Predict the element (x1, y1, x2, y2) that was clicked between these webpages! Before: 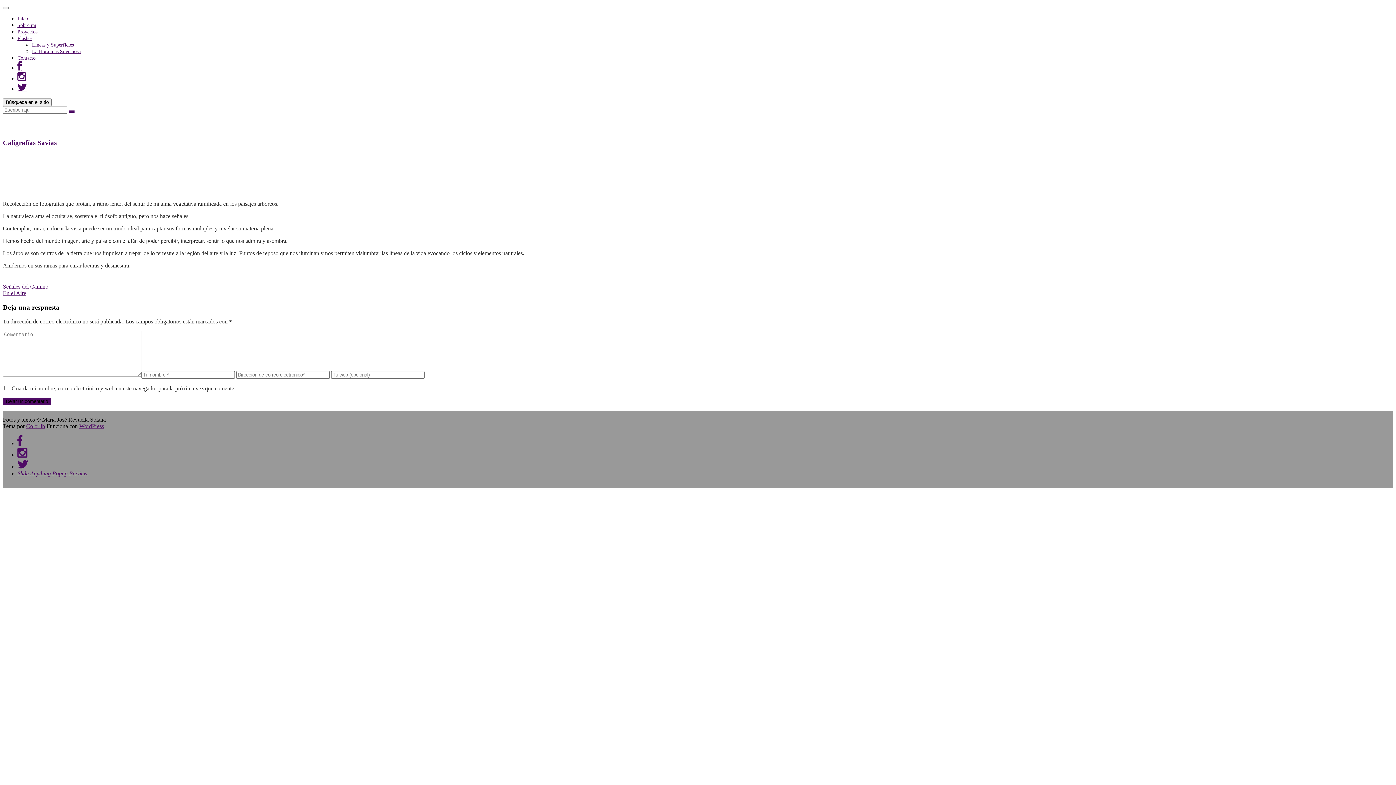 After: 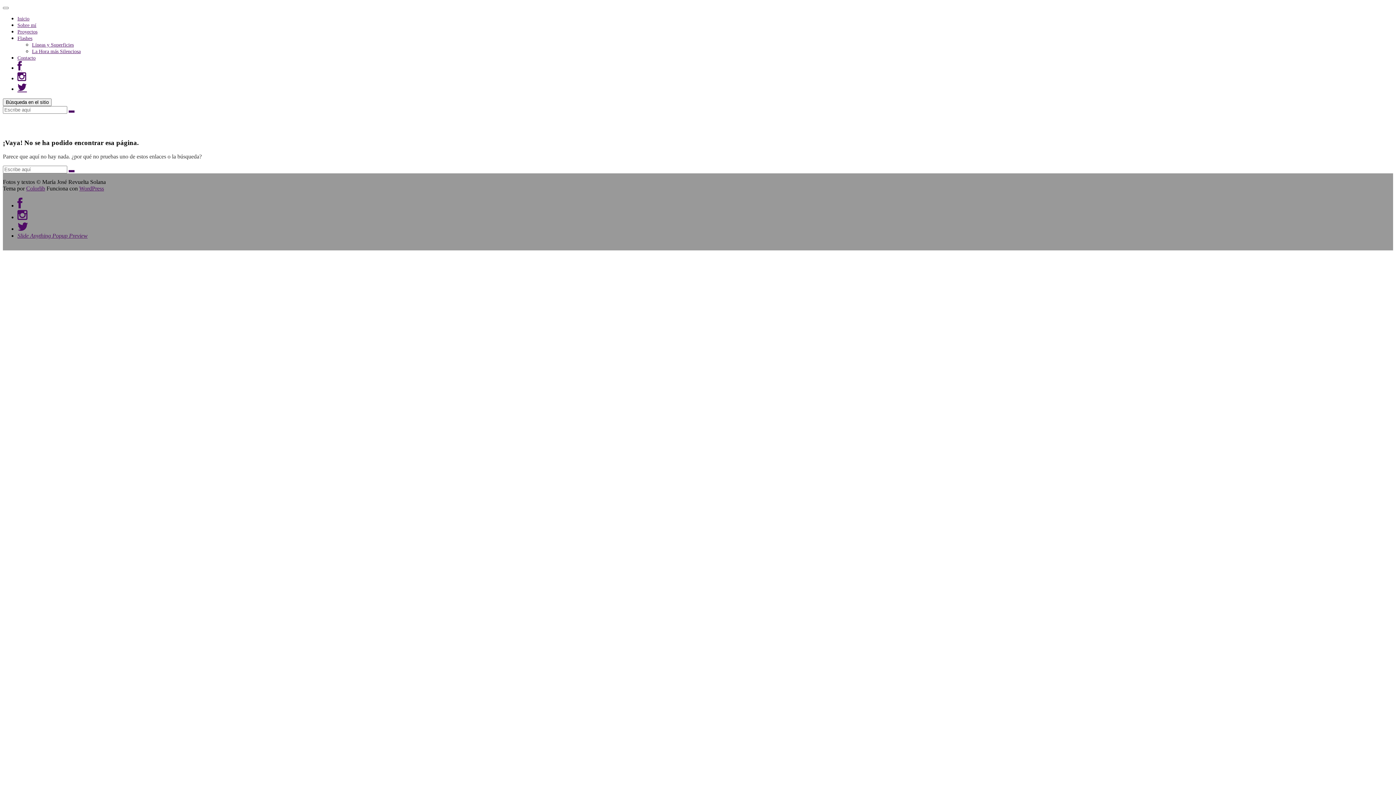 Action: bbox: (52, 275, 52, 281)